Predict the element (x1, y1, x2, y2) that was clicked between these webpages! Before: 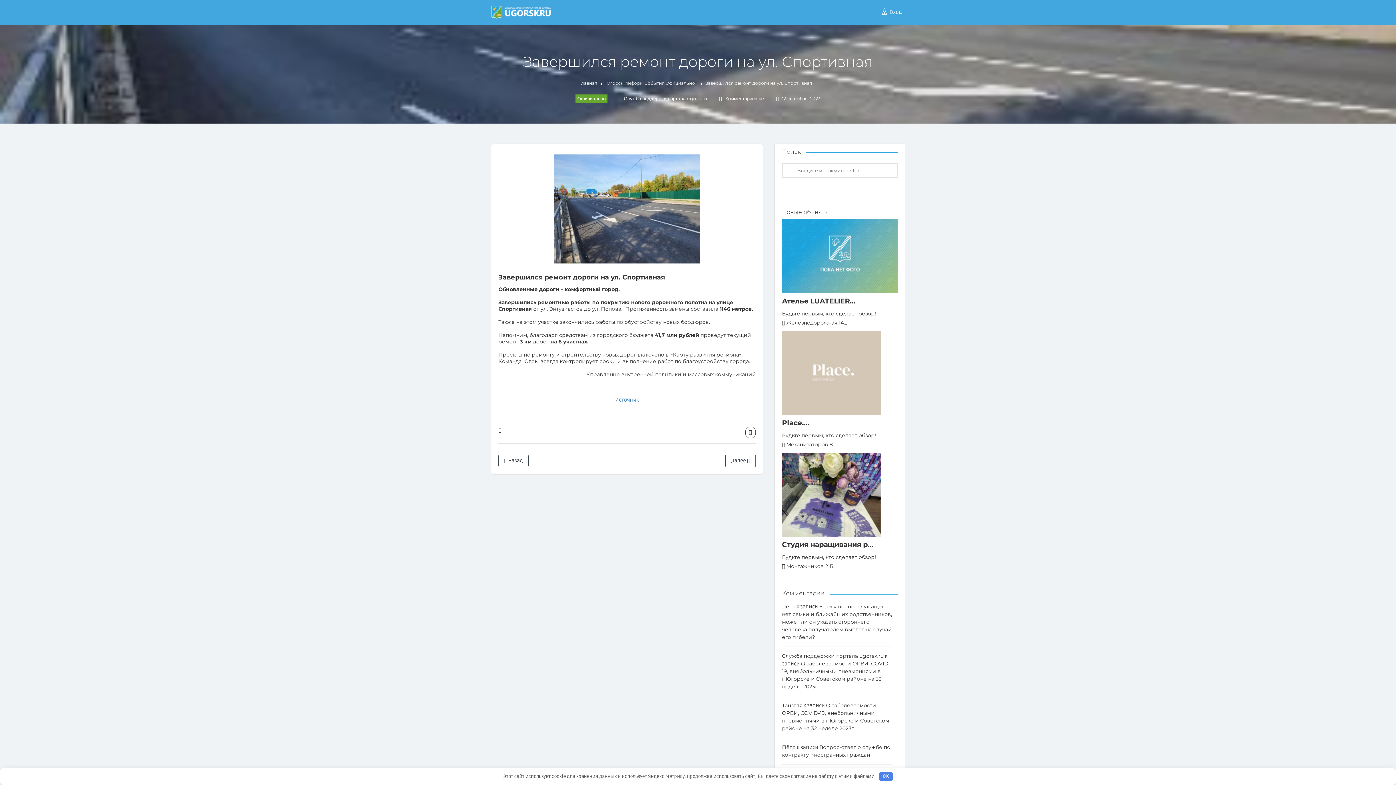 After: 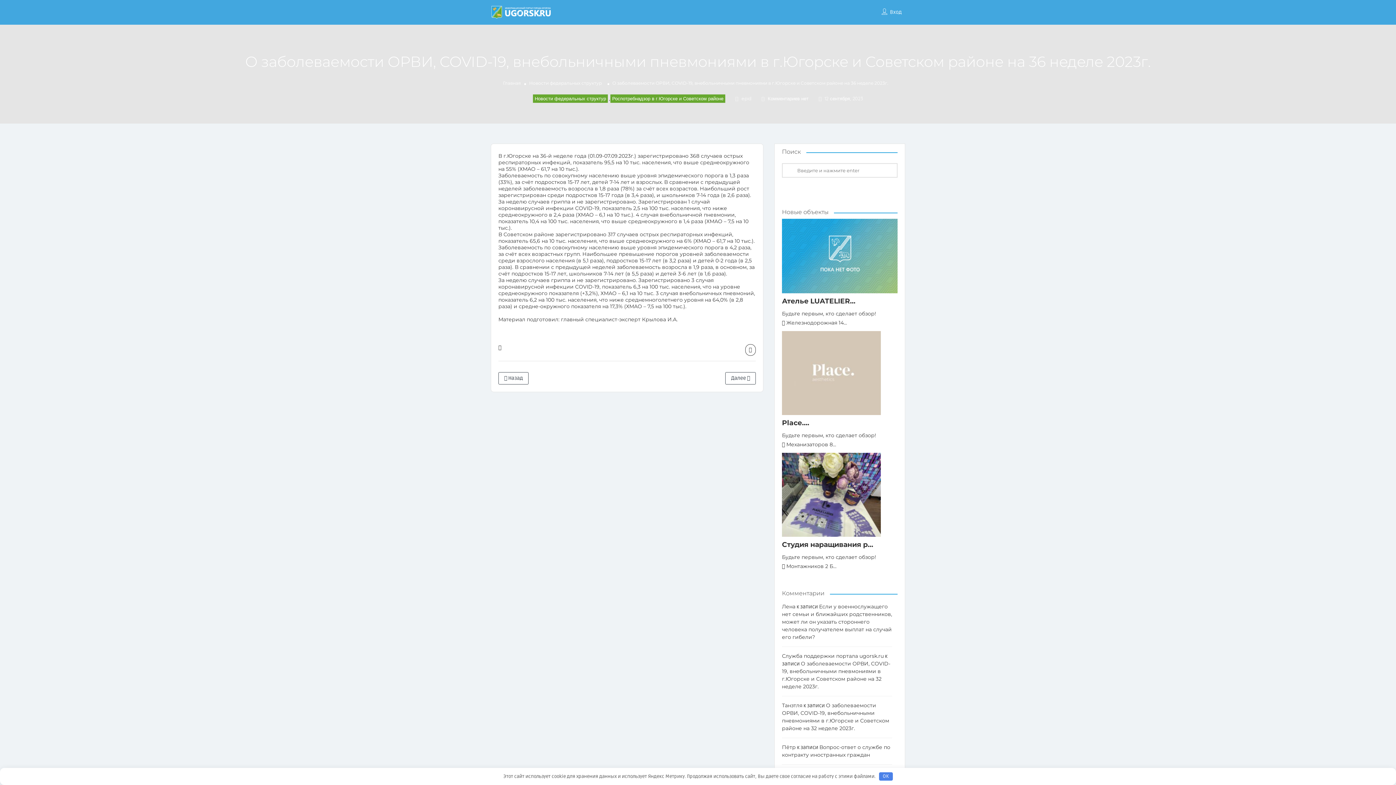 Action: label: Далее  bbox: (725, 454, 756, 467)